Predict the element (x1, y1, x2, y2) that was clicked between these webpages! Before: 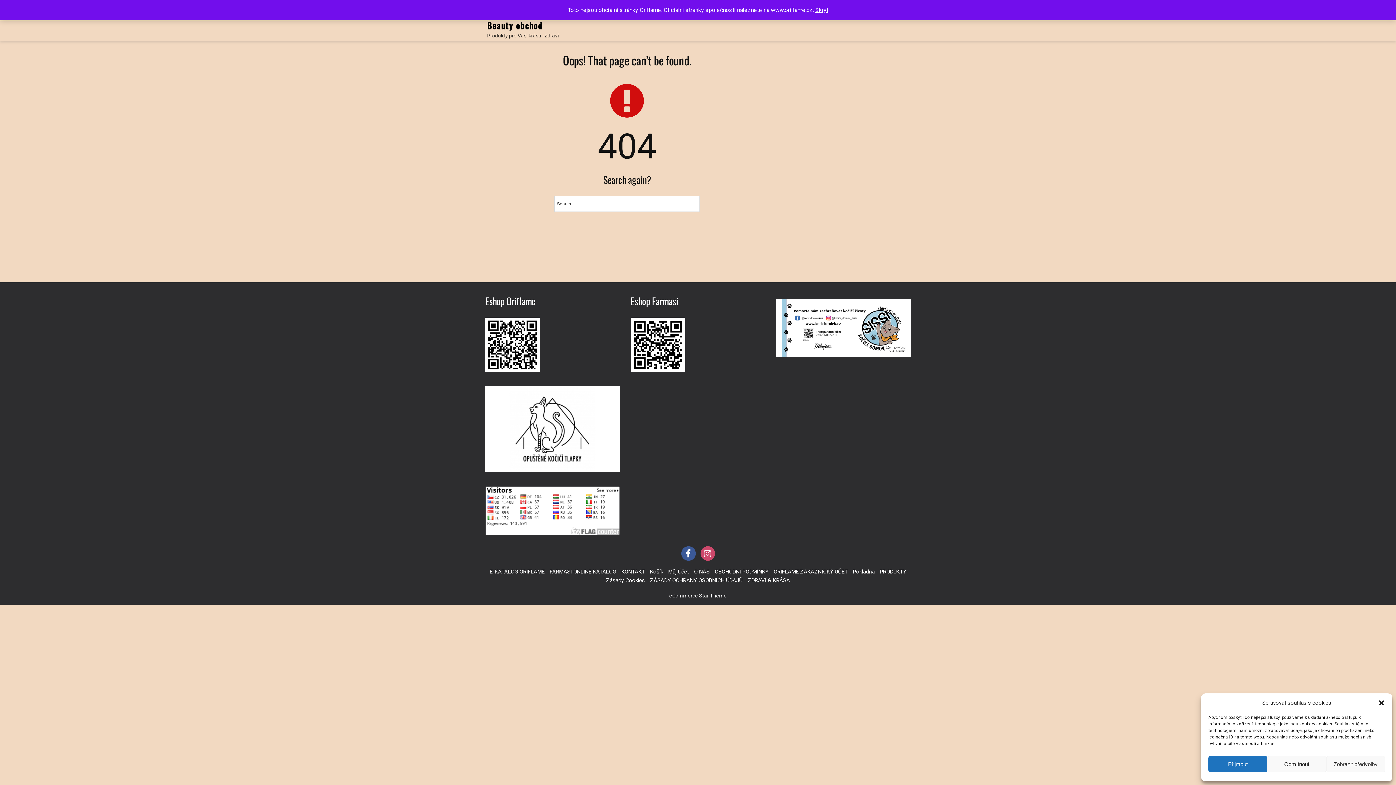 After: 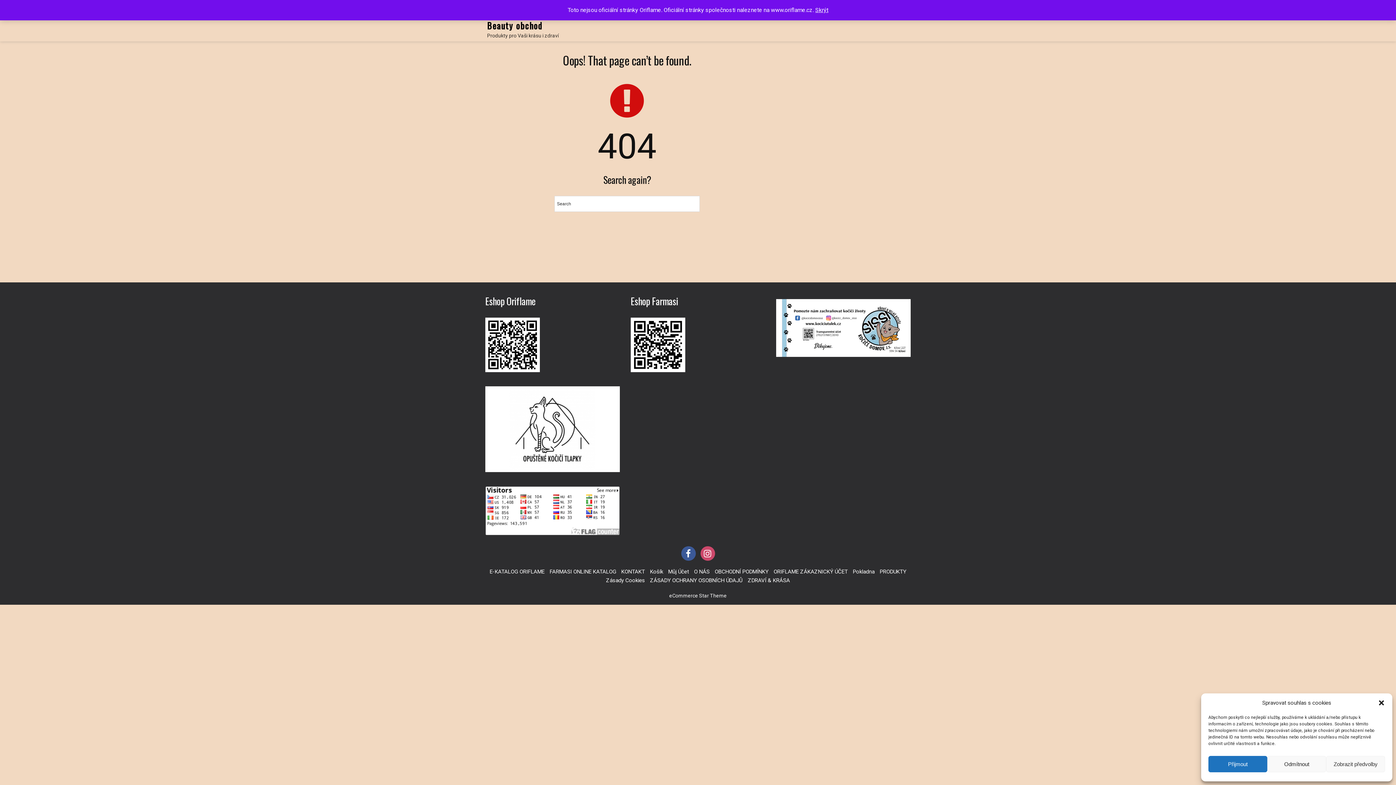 Action: bbox: (485, 426, 620, 431)